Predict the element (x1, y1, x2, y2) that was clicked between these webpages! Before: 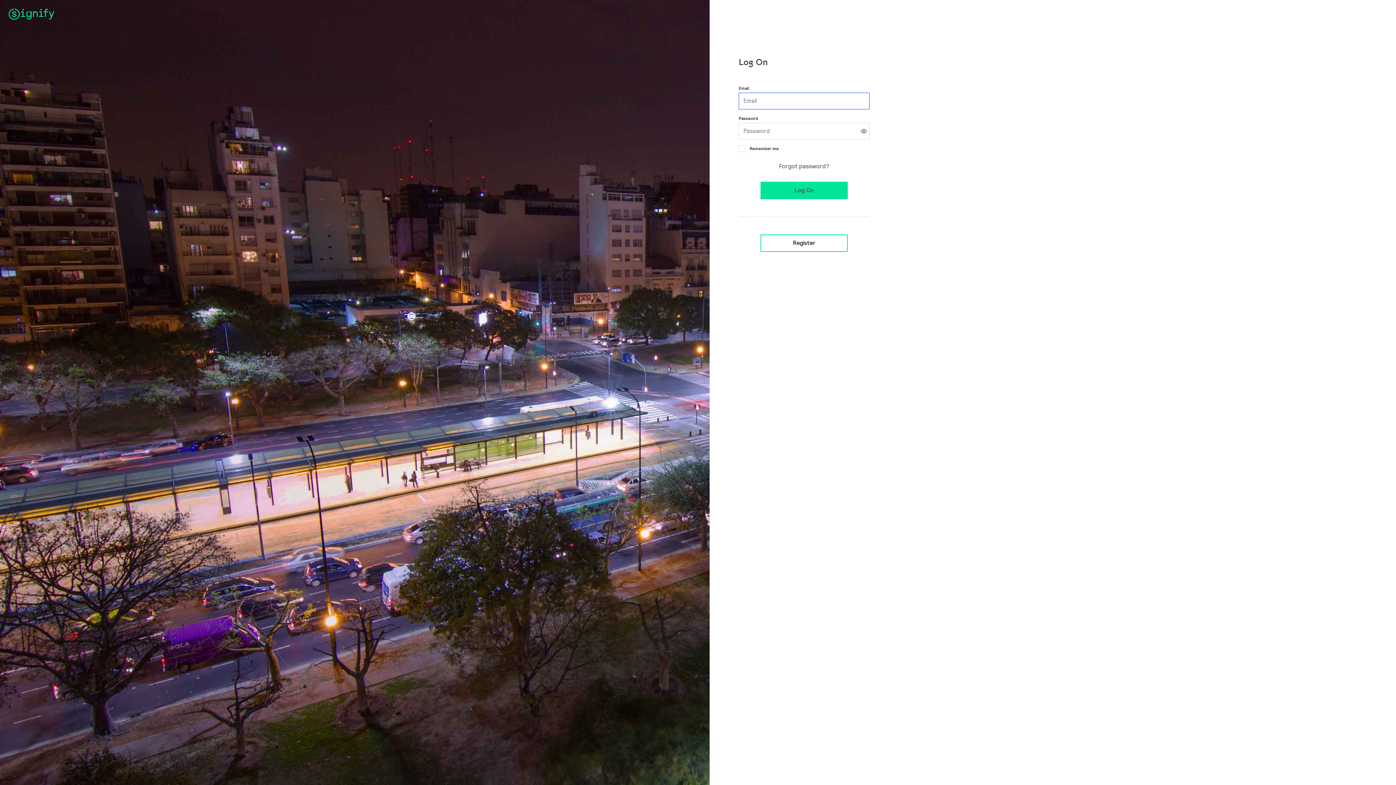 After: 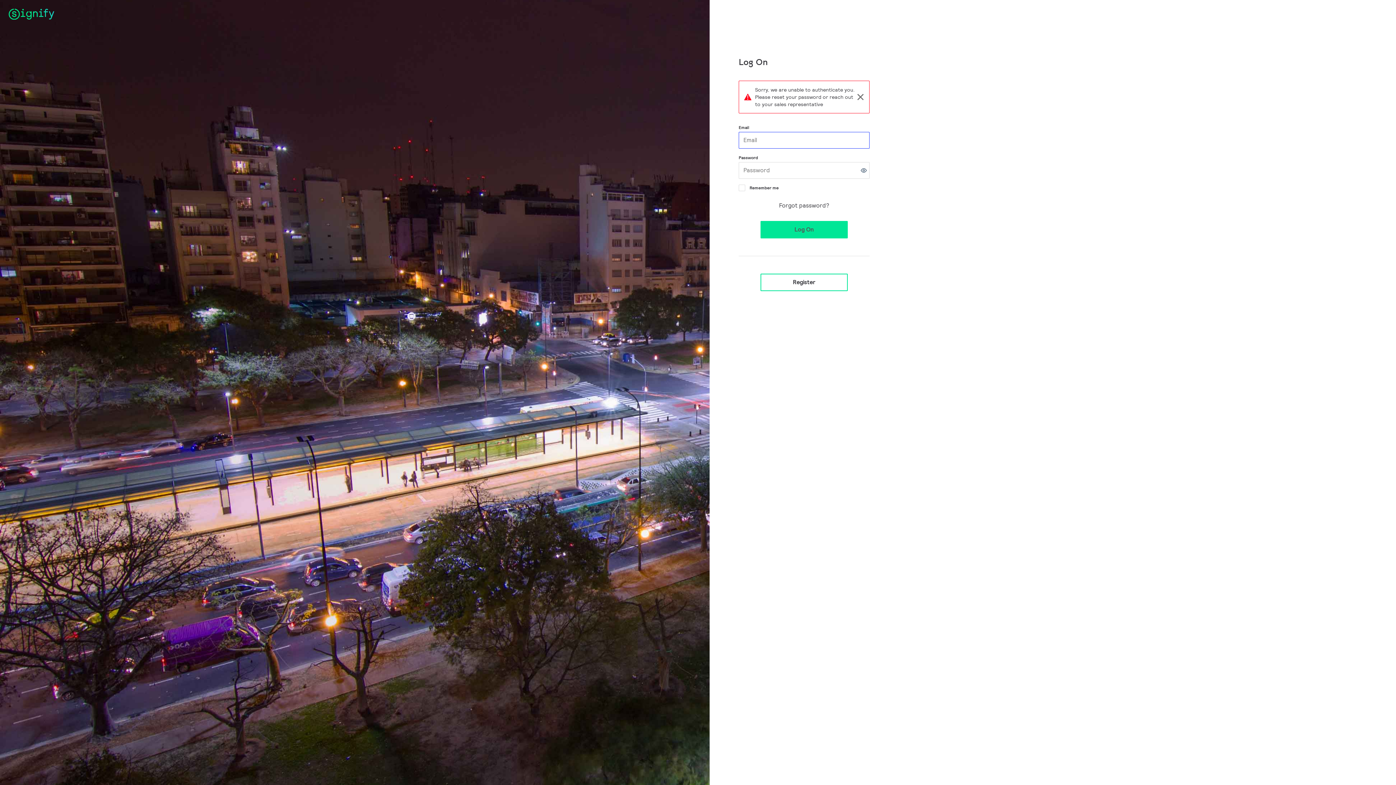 Action: label: Log On bbox: (760, 181, 848, 199)